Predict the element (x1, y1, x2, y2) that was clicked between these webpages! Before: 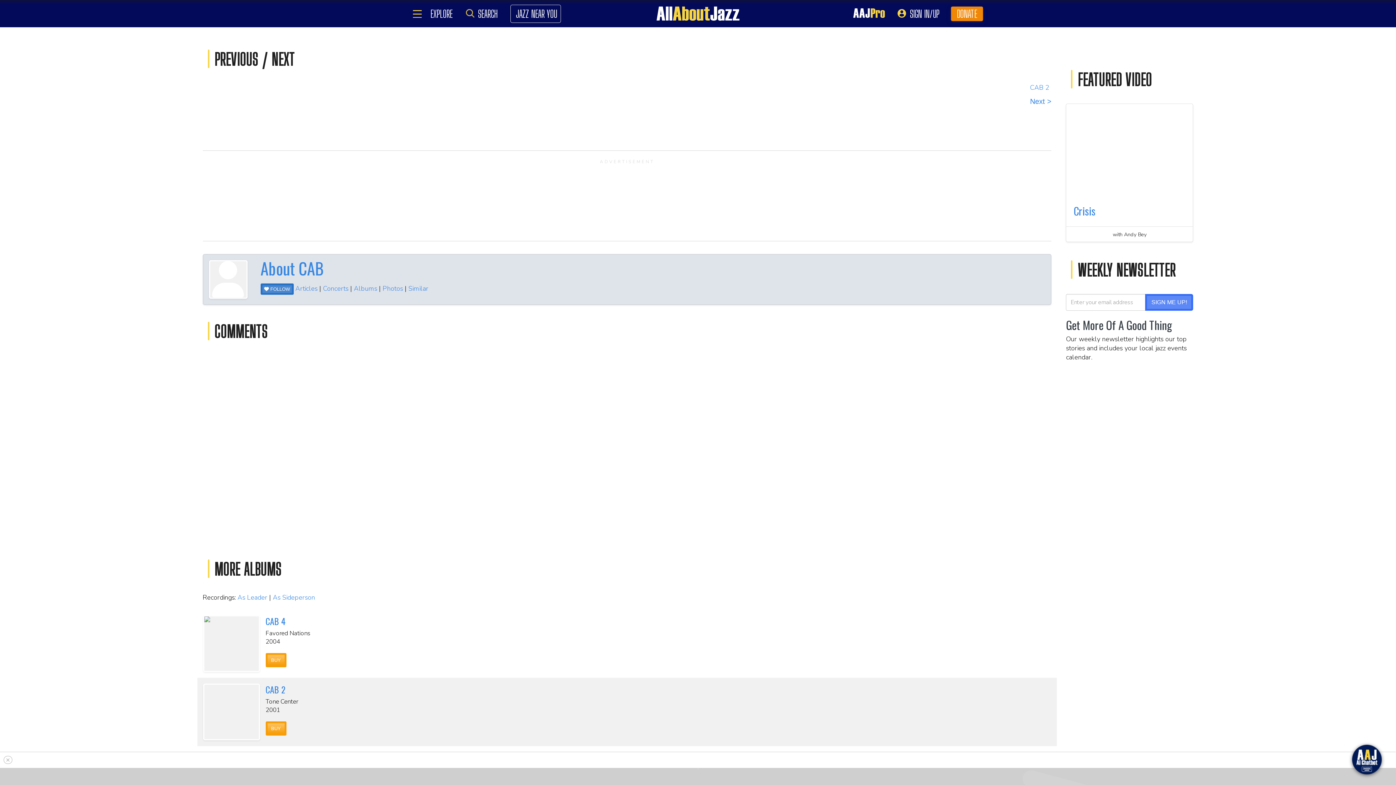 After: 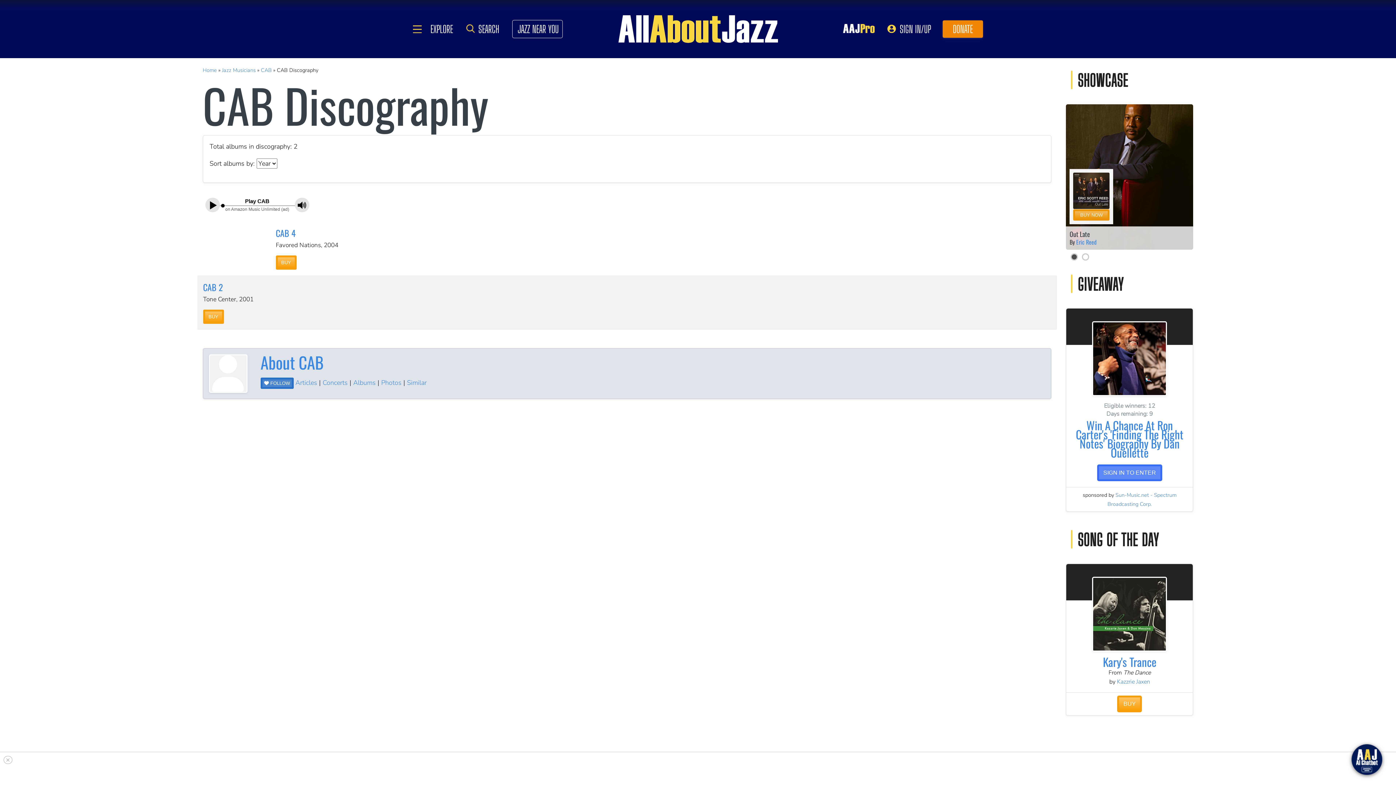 Action: bbox: (214, 561, 281, 577) label: MORE ALBUMS